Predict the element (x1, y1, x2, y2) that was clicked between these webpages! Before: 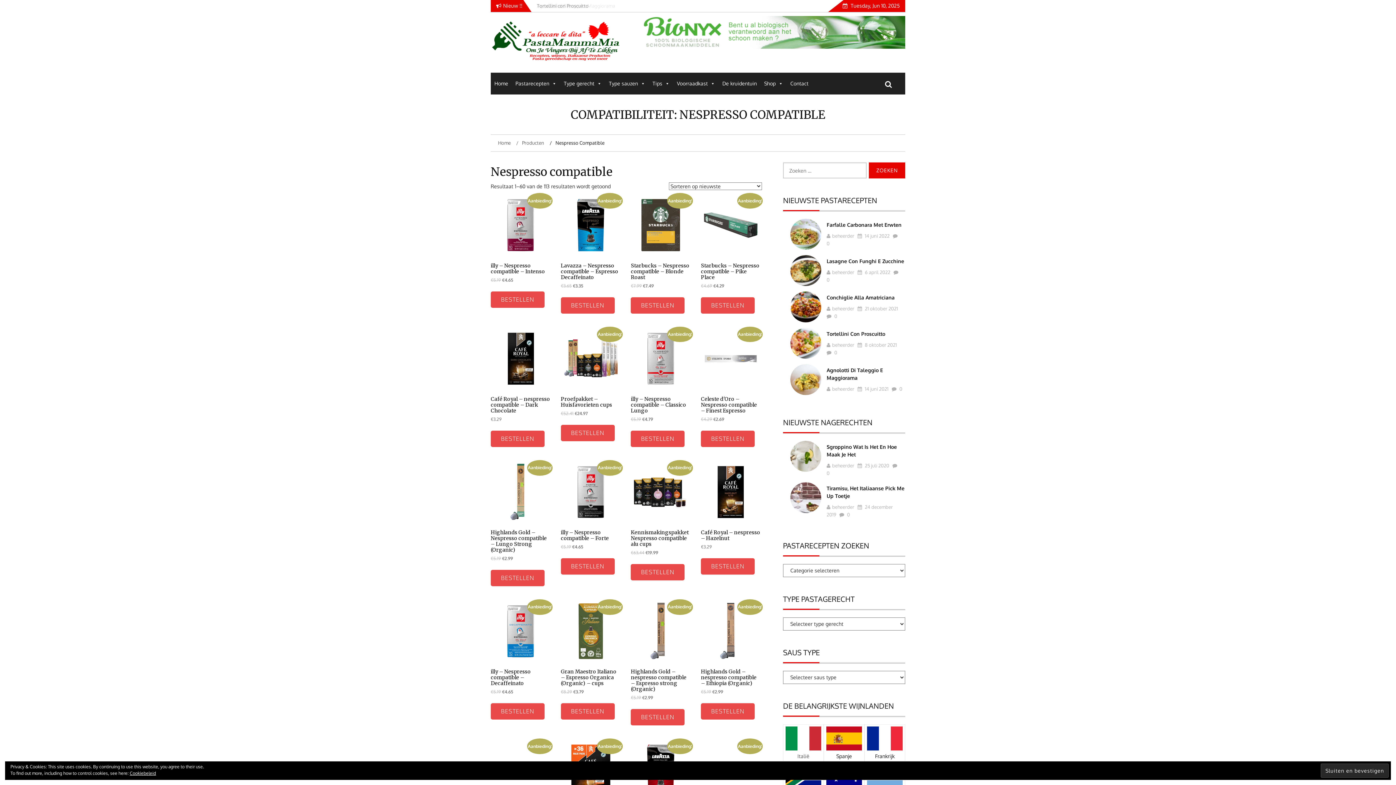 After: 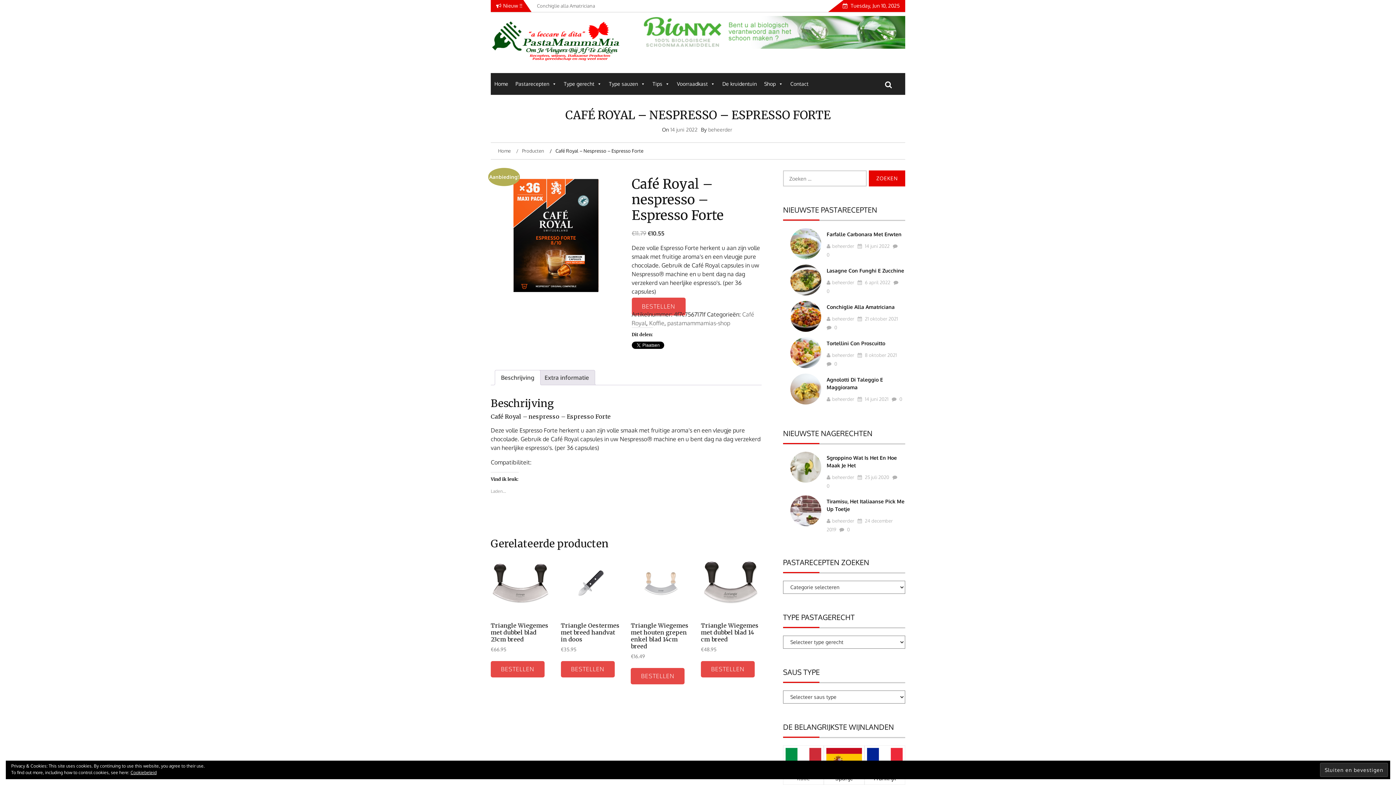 Action: bbox: (560, 741, 620, 829) label: Aanbieding!
Café Royal – nespresso – Espresso Forte
€11.79 €10.55